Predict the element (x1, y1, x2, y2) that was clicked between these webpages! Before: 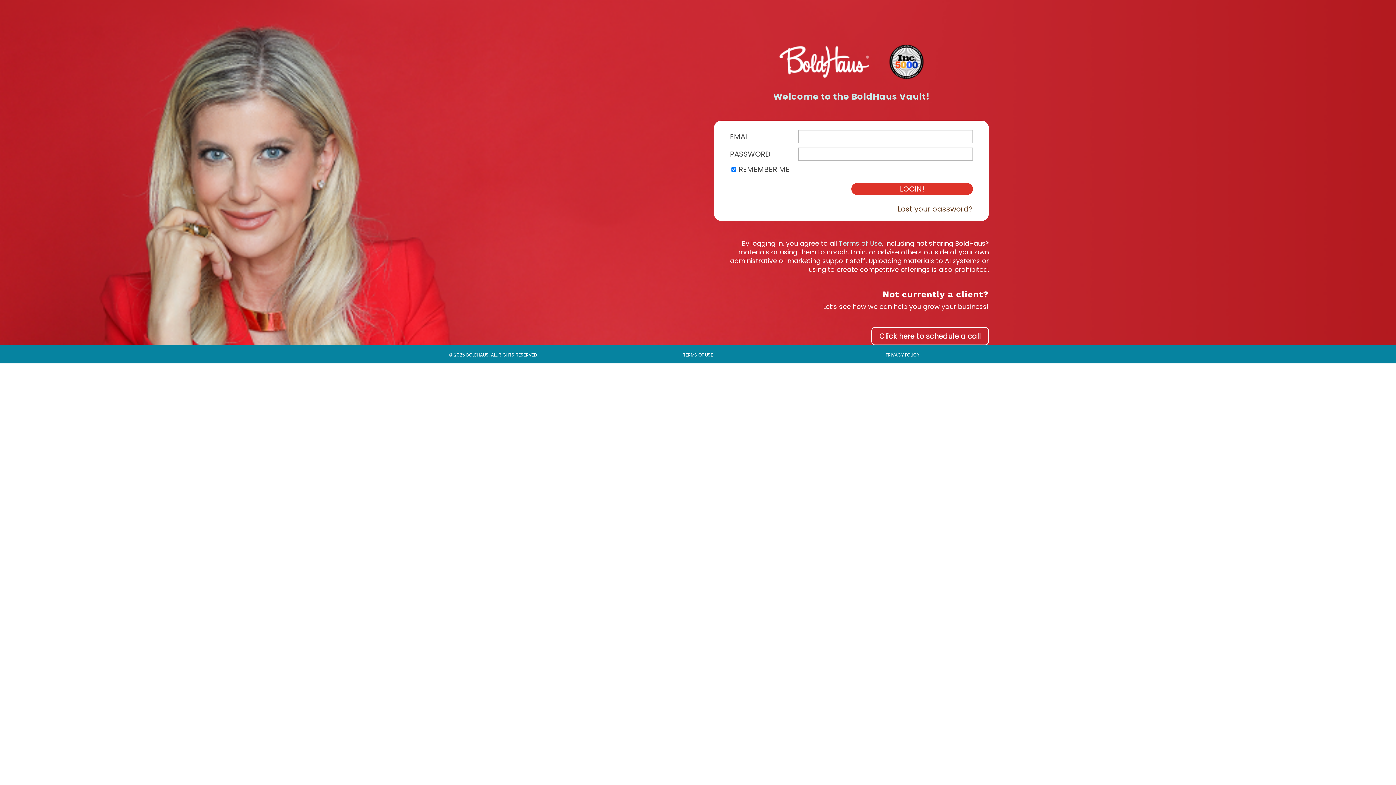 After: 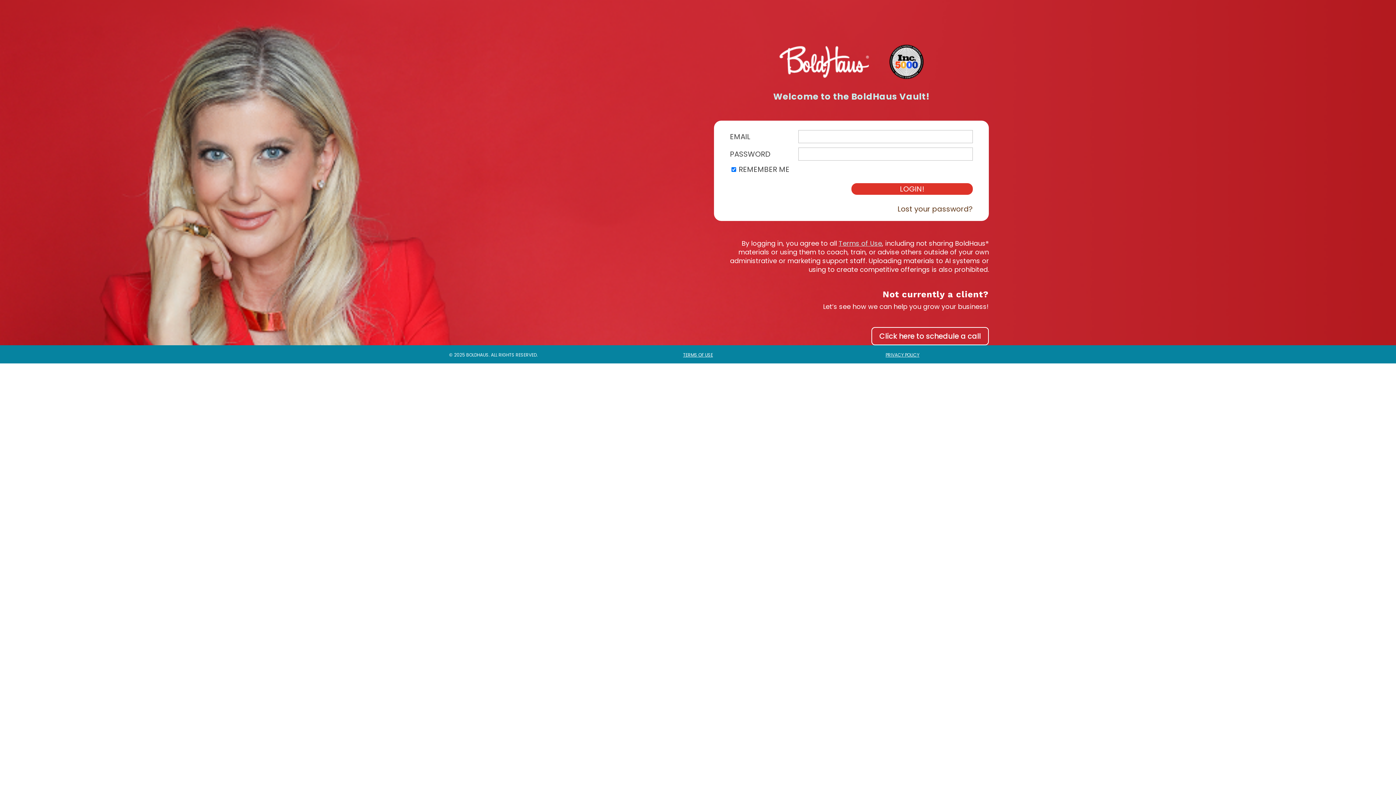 Action: label: PRIVACY POLICY bbox: (885, 352, 919, 358)